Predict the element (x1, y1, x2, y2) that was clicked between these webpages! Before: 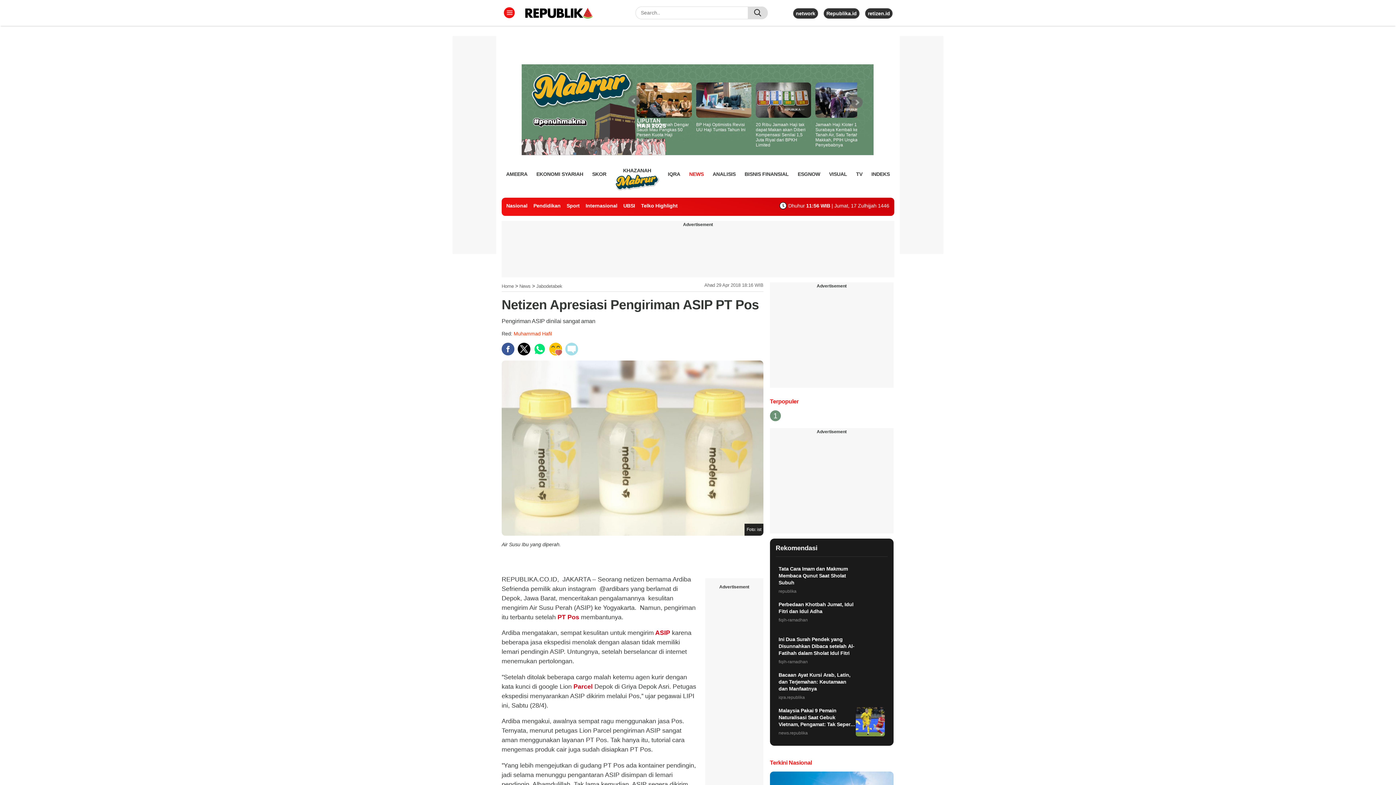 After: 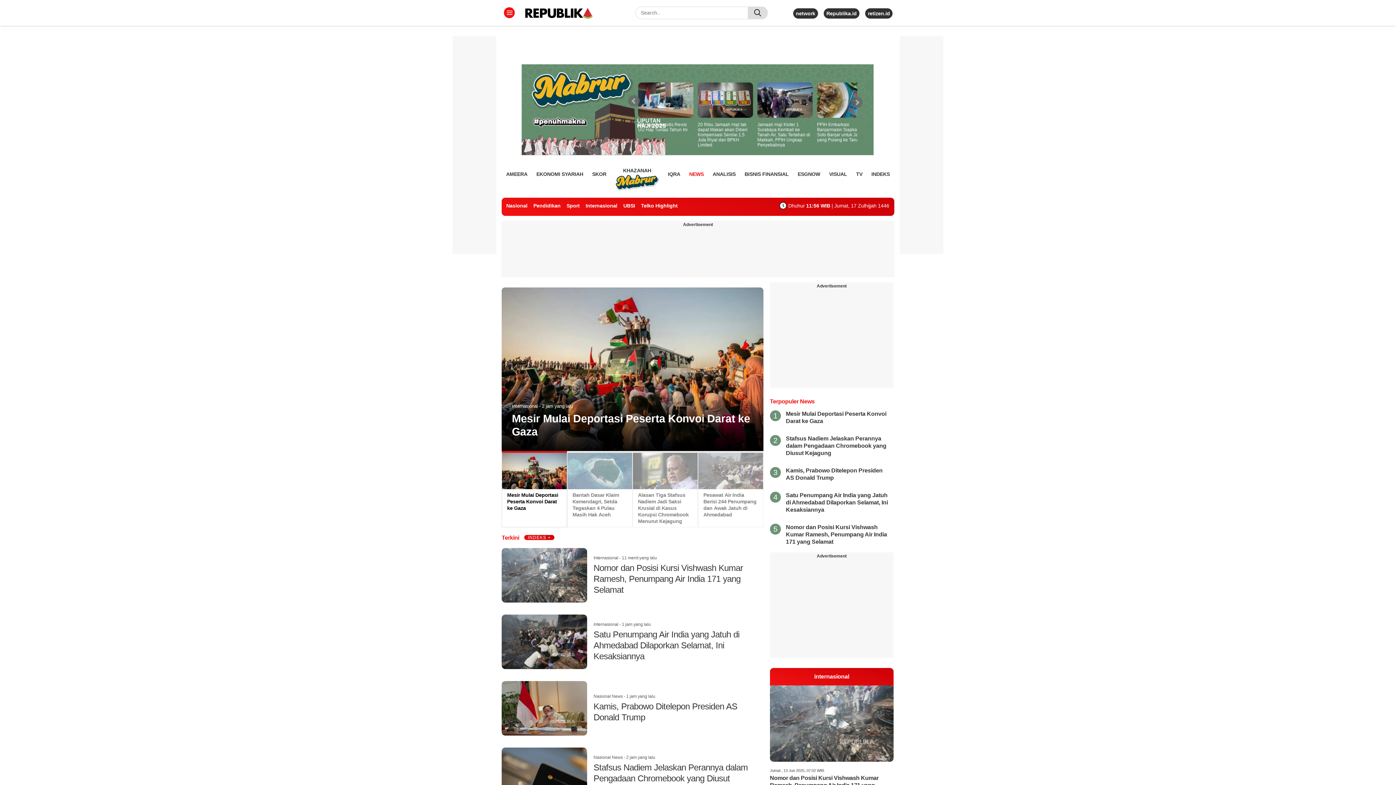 Action: bbox: (689, 168, 703, 179) label: NEWS